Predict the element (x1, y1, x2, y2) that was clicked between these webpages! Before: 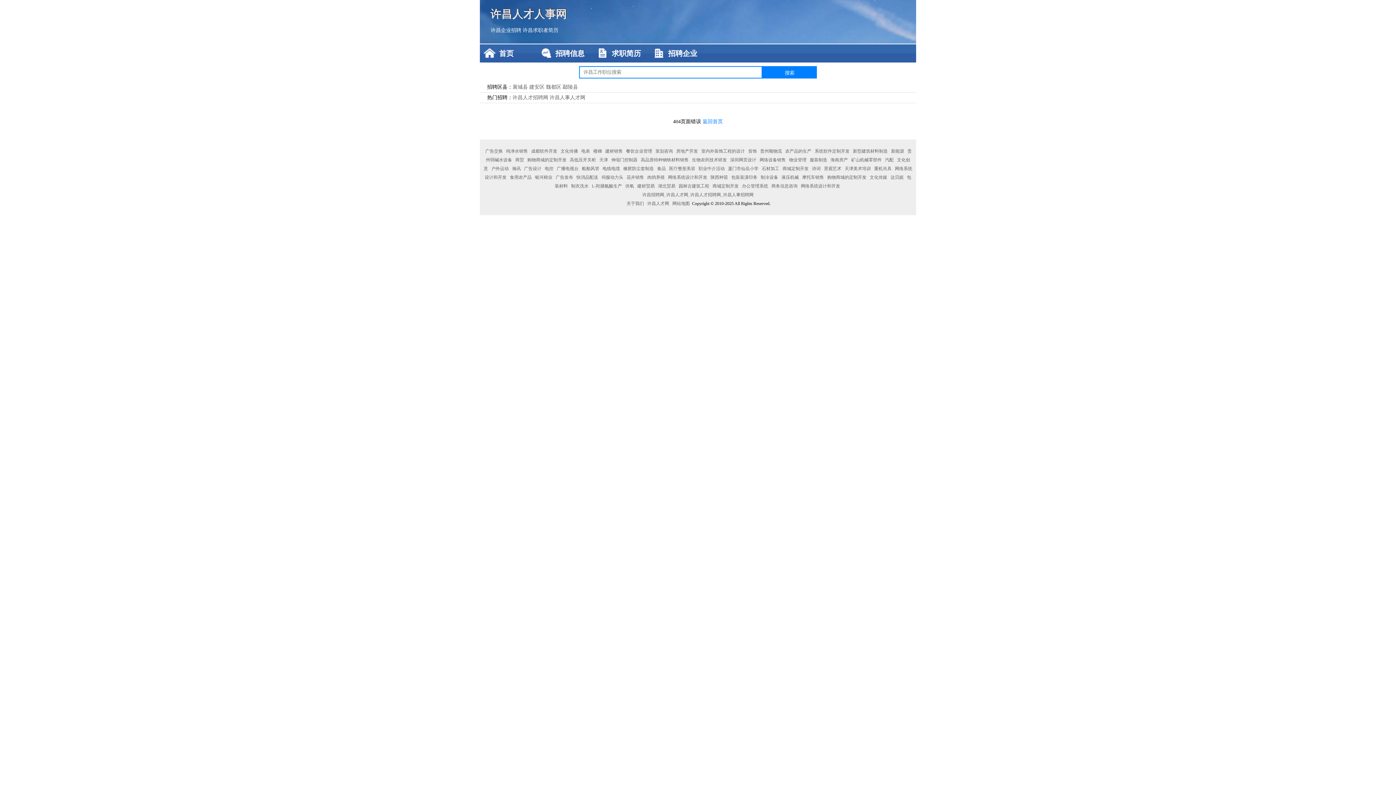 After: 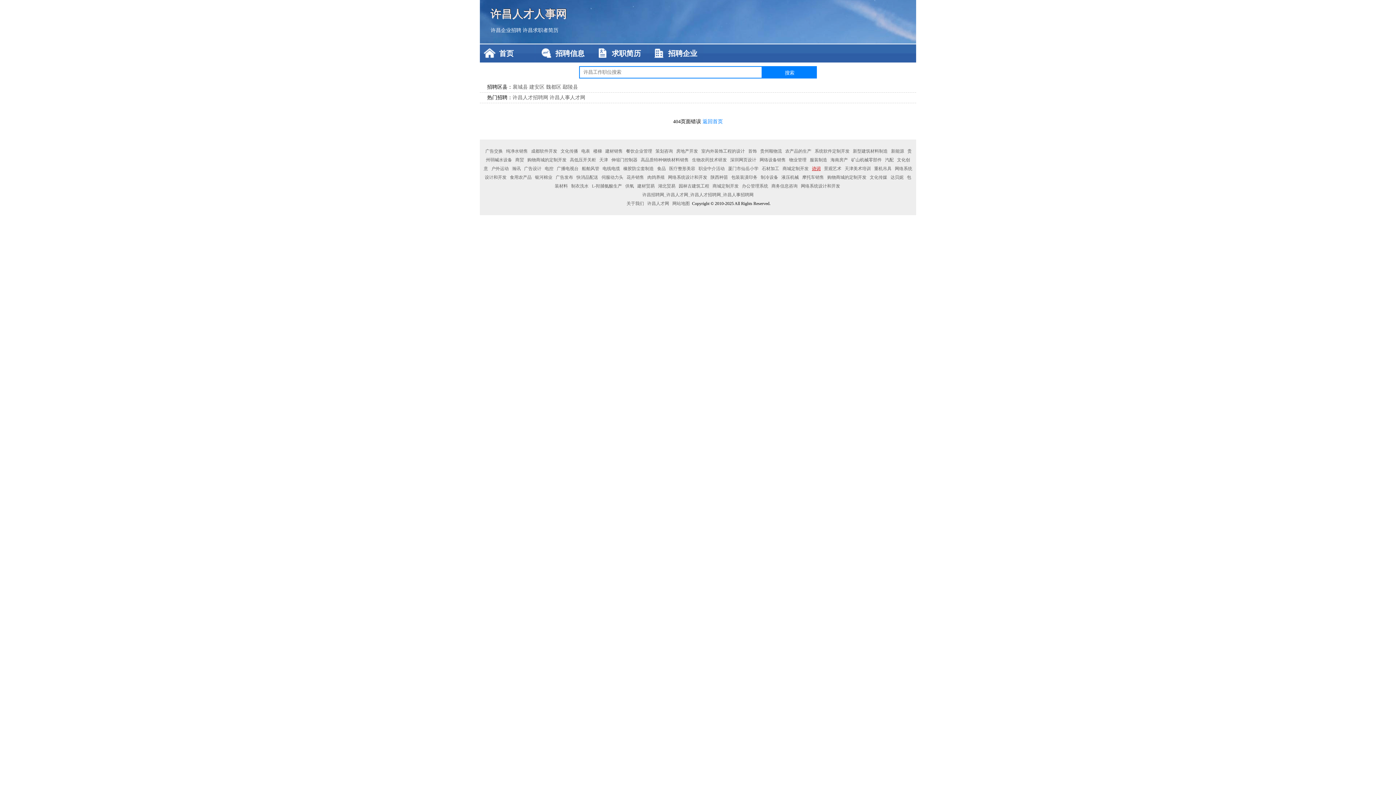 Action: bbox: (811, 166, 822, 171) label: 诗词